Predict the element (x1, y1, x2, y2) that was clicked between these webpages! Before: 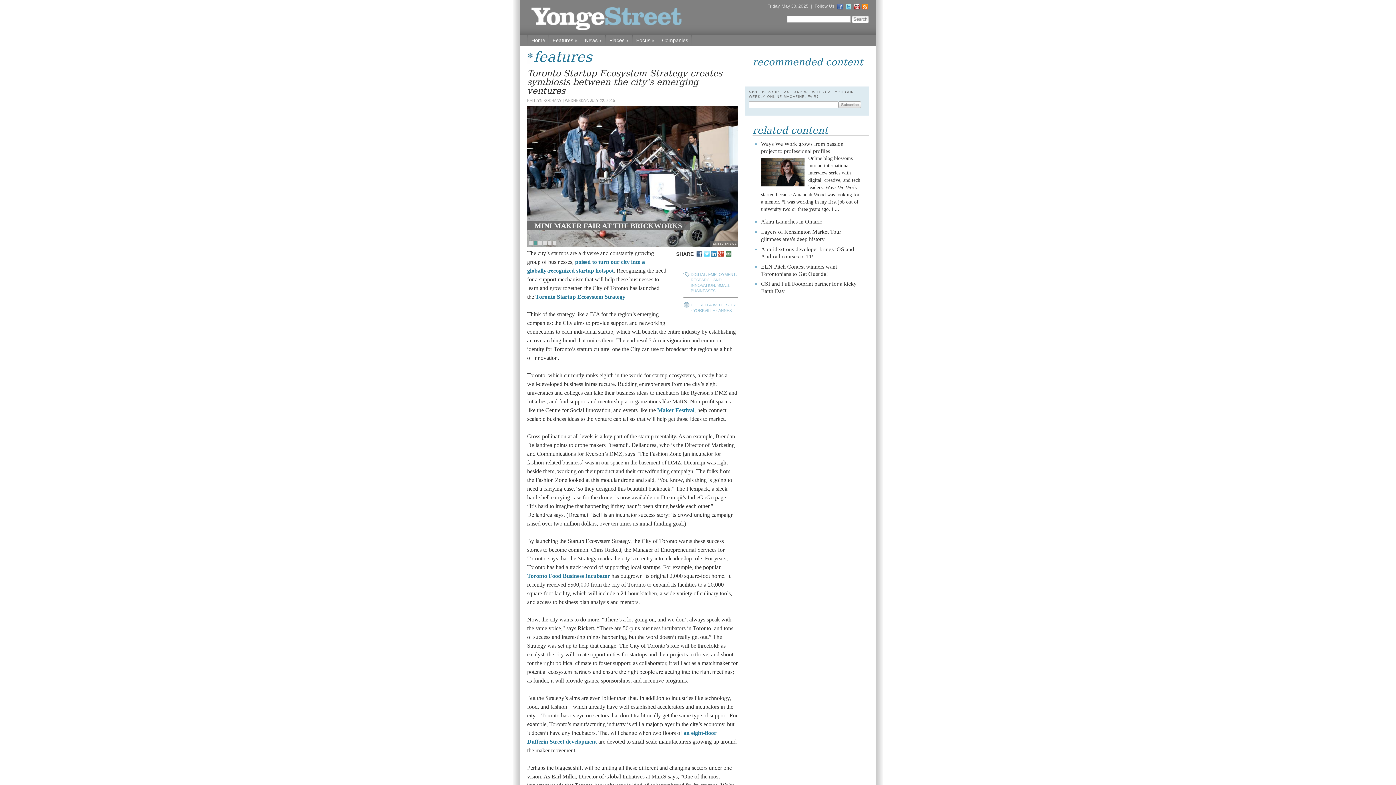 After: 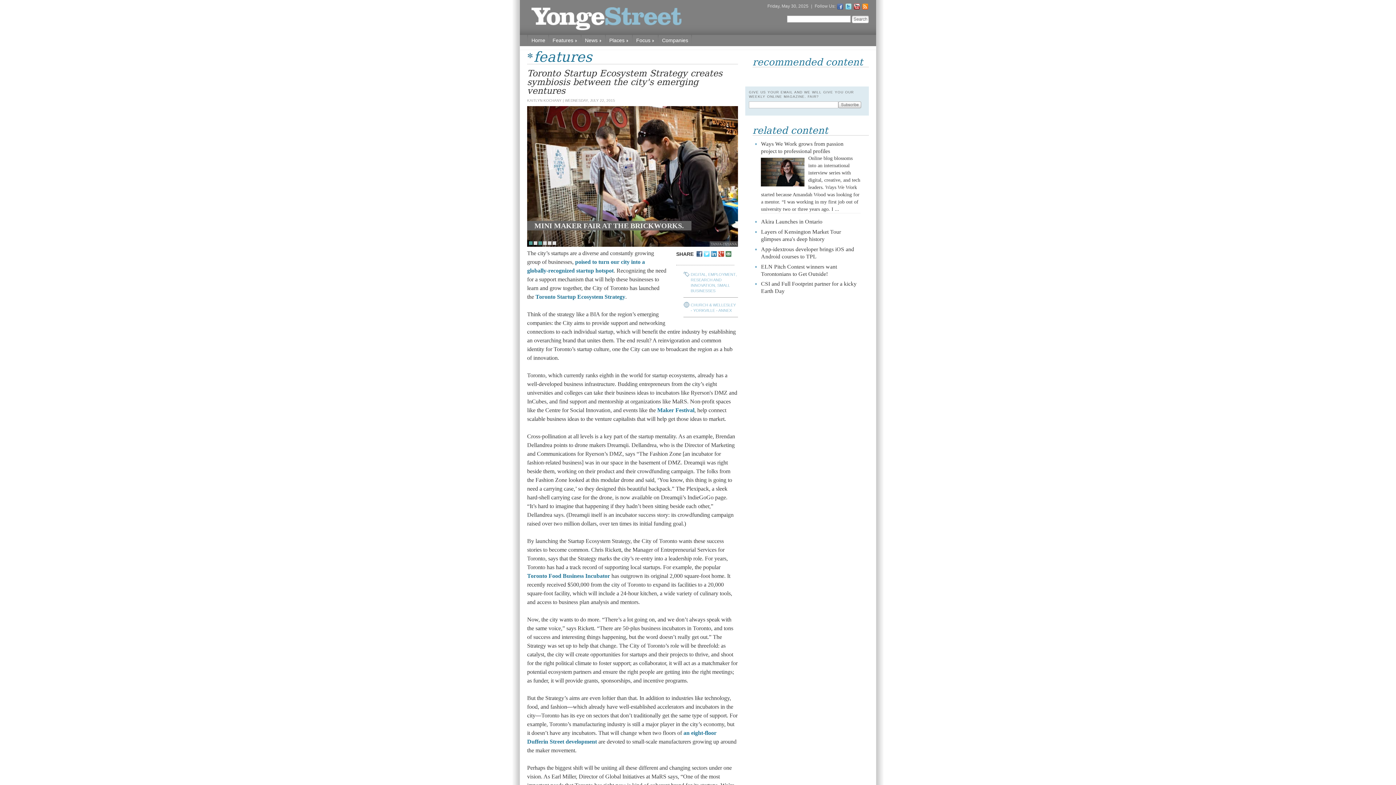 Action: bbox: (529, 241, 532, 245)